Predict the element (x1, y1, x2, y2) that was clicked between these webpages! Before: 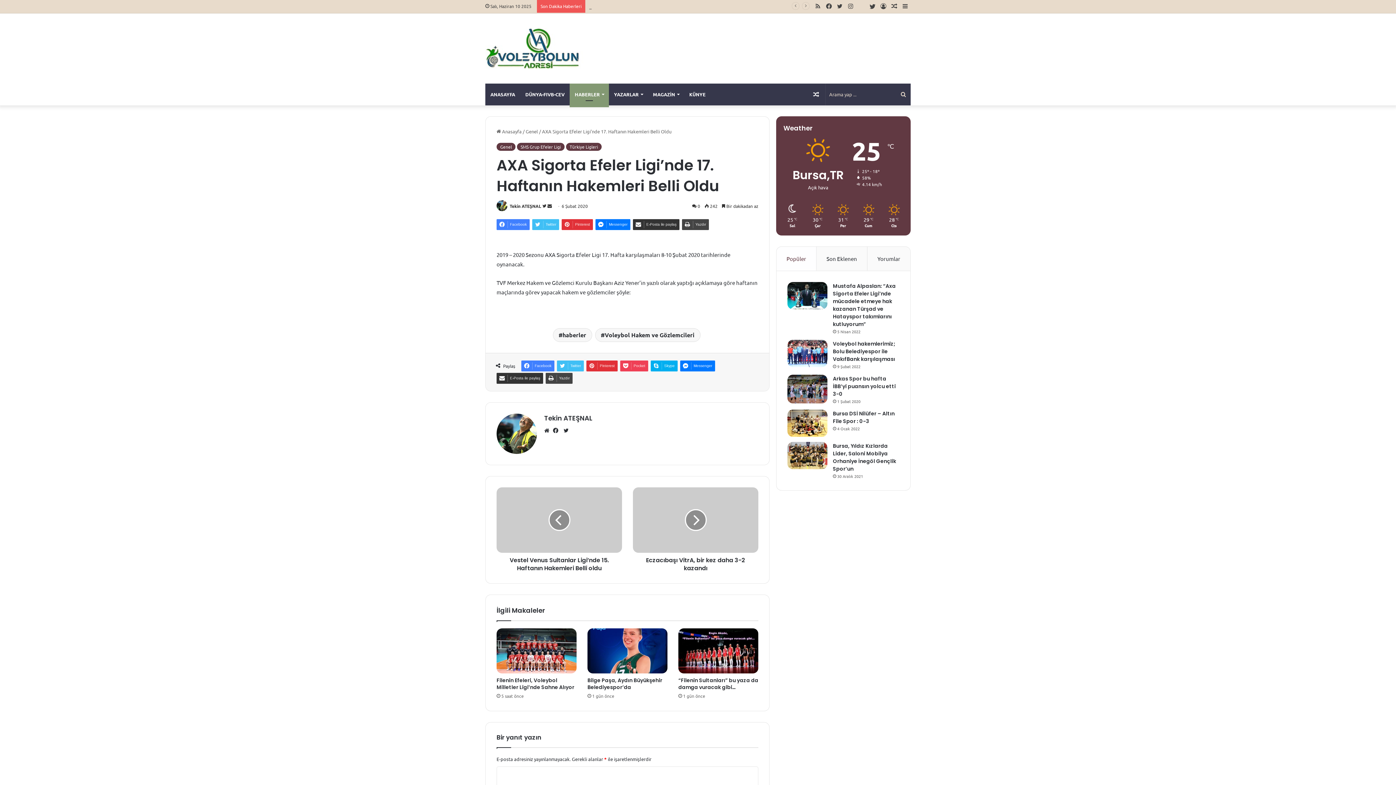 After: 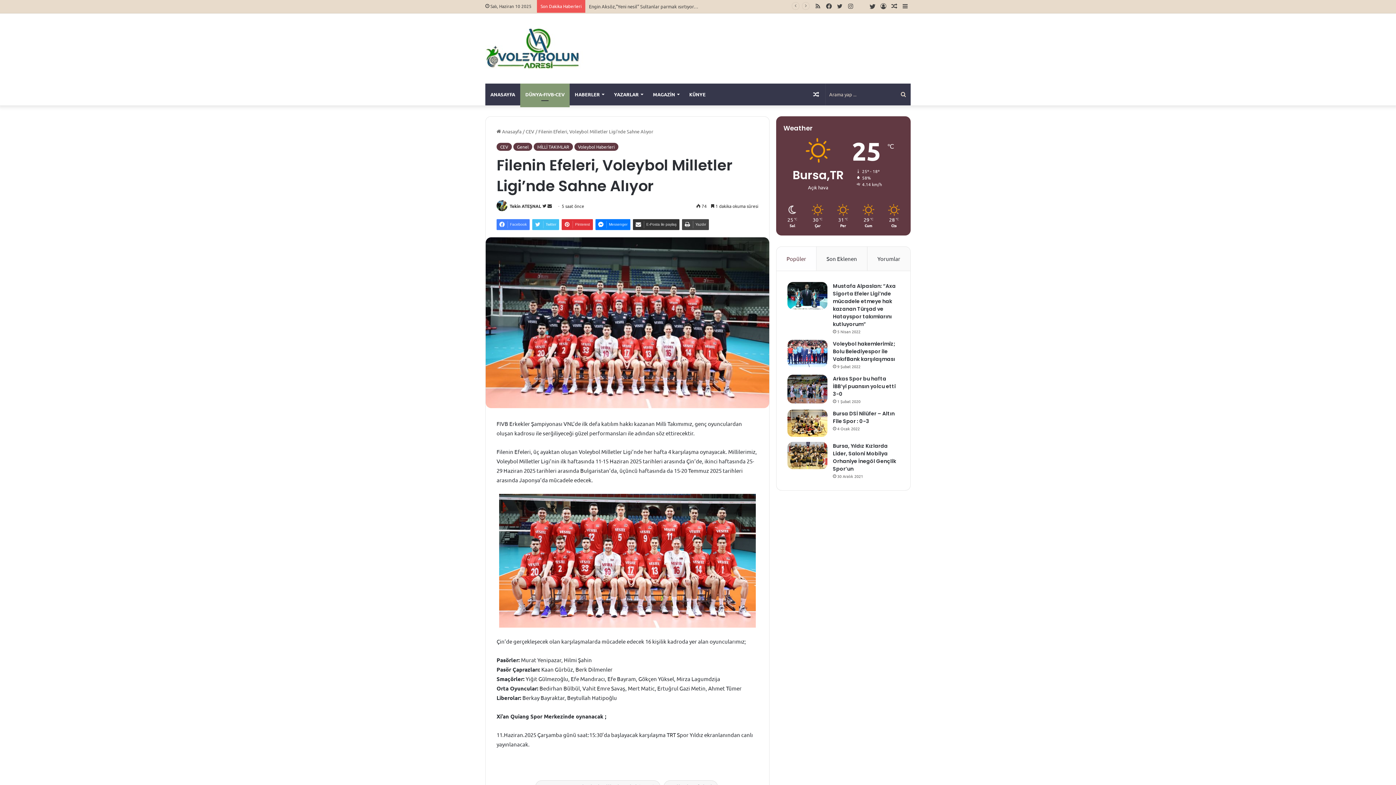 Action: bbox: (496, 628, 576, 673) label: Filenin Efeleri, Voleybol Milletler Ligi’nde Sahne Alıyor